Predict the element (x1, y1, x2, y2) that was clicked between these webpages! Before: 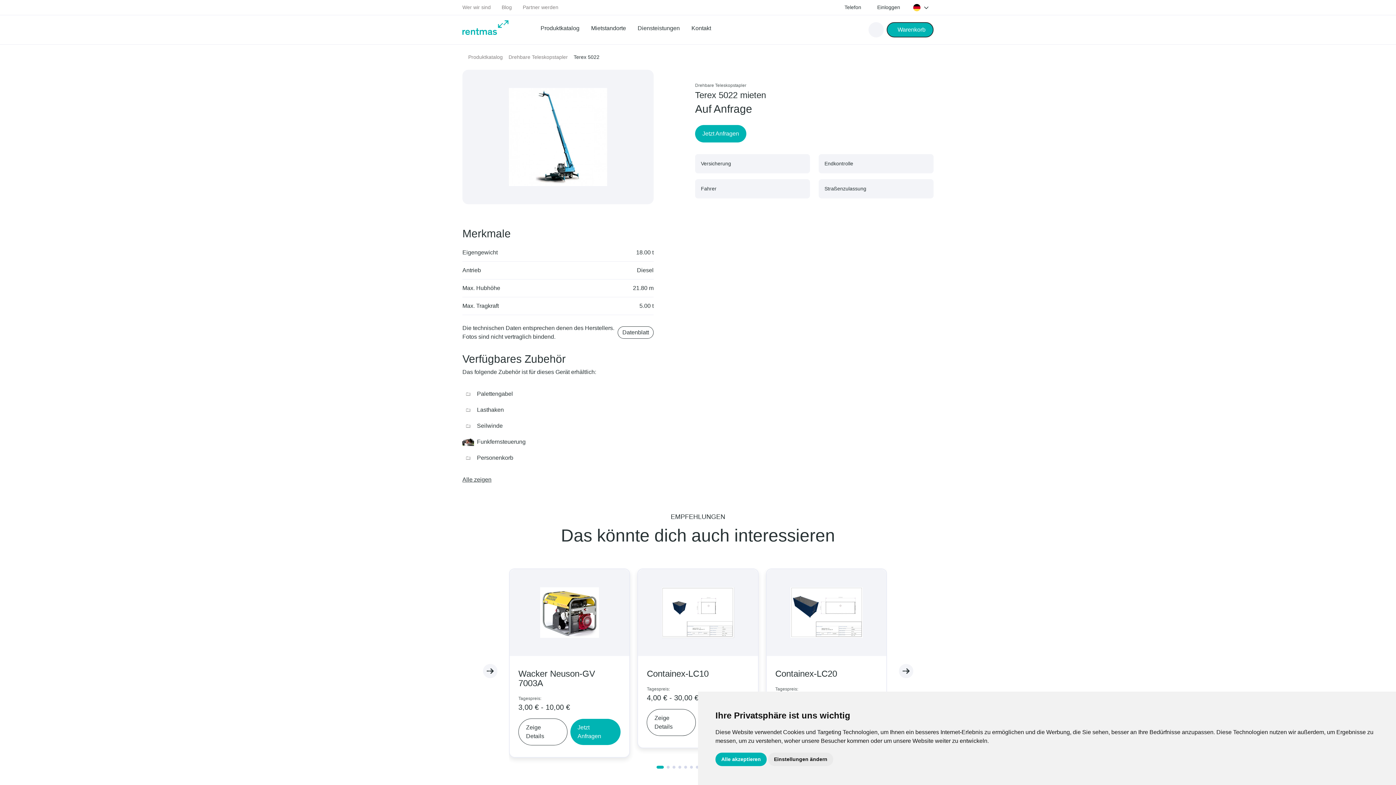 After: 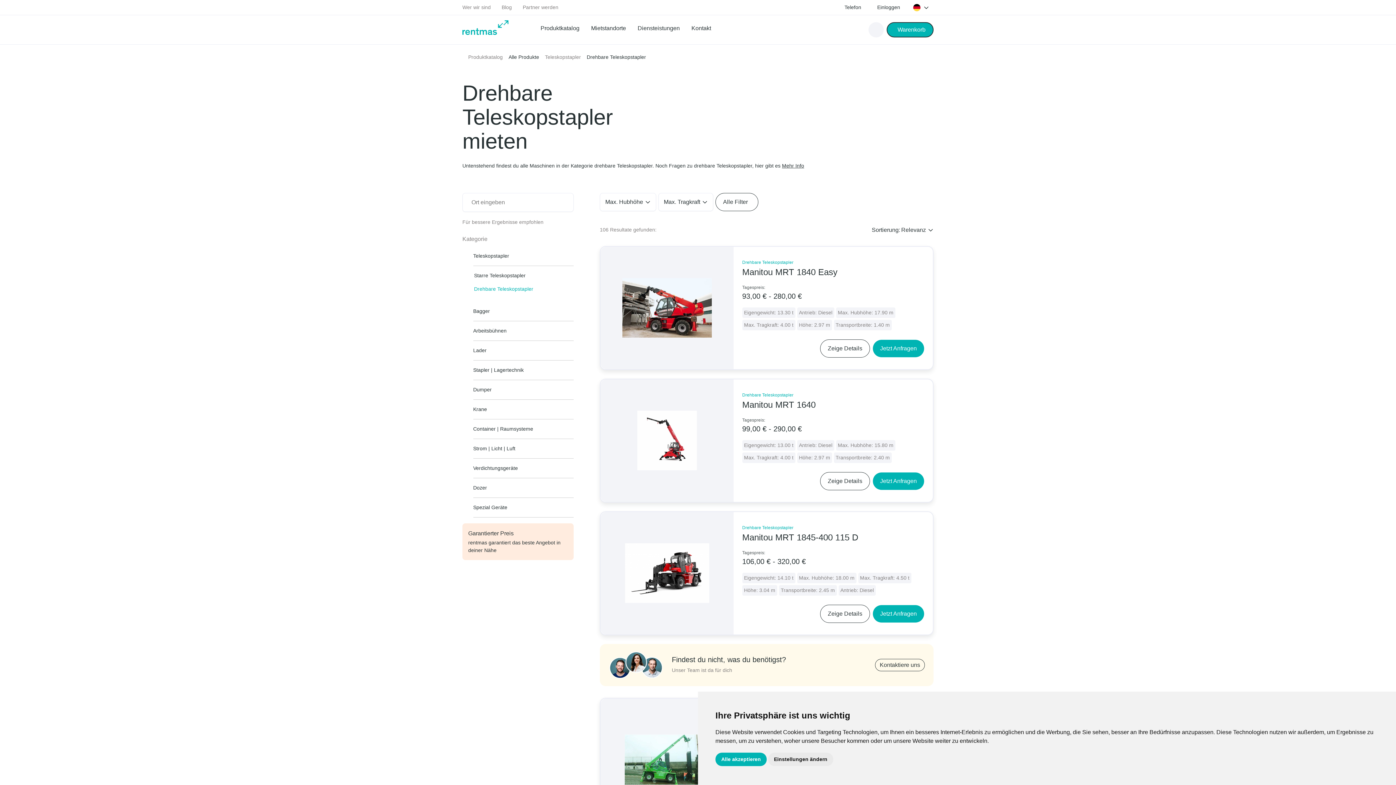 Action: label: Drehbare Teleskopstapler bbox: (508, 54, 568, 59)